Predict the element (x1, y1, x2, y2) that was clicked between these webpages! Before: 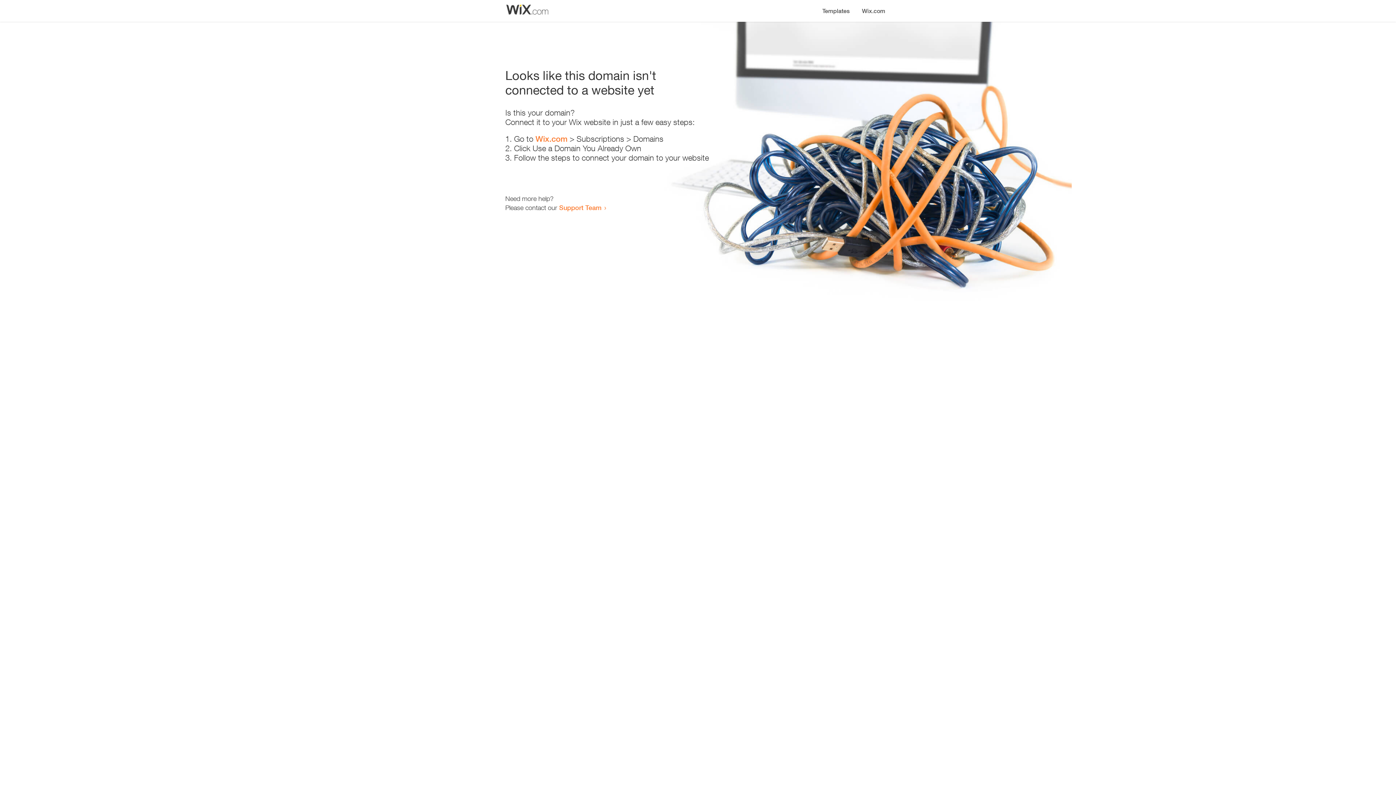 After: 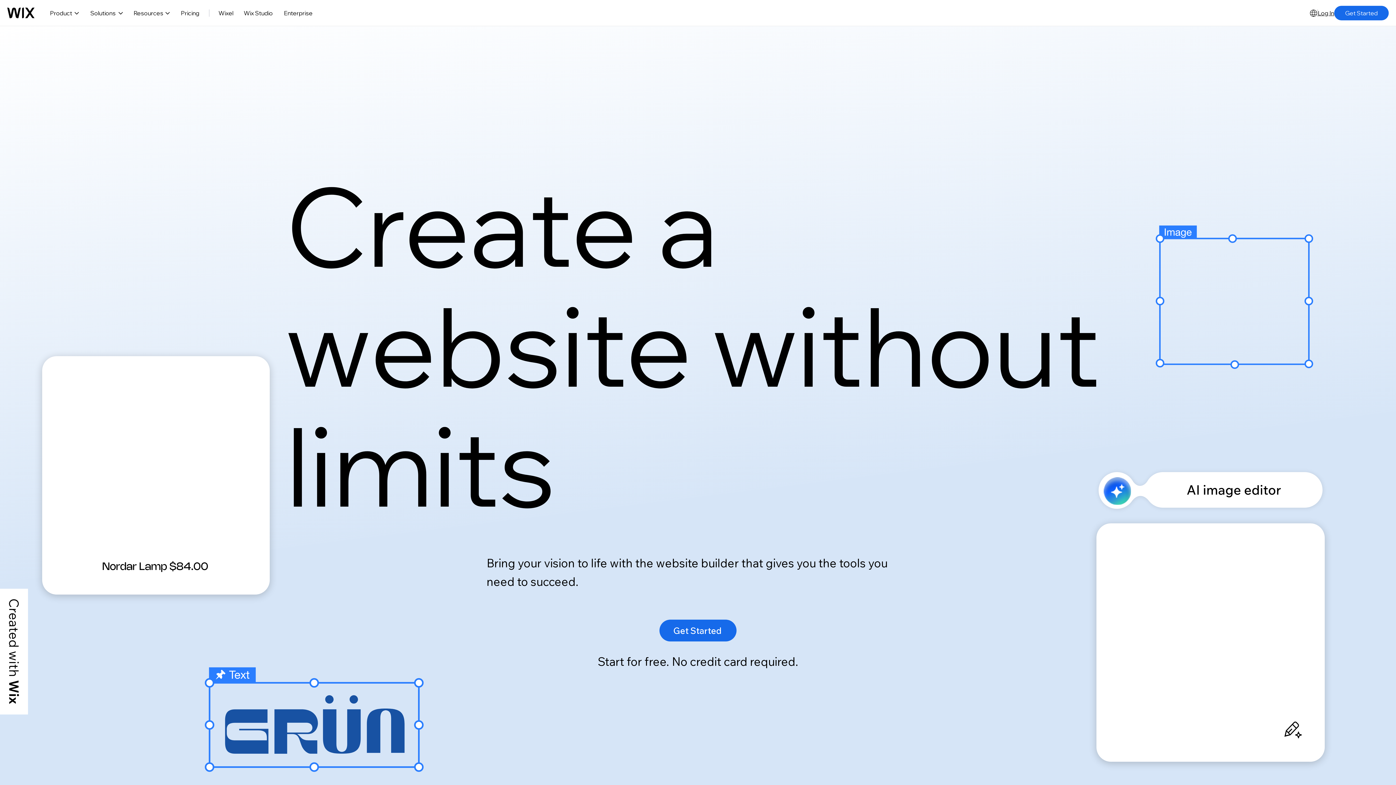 Action: label: Wix.com bbox: (856, 0, 890, 14)